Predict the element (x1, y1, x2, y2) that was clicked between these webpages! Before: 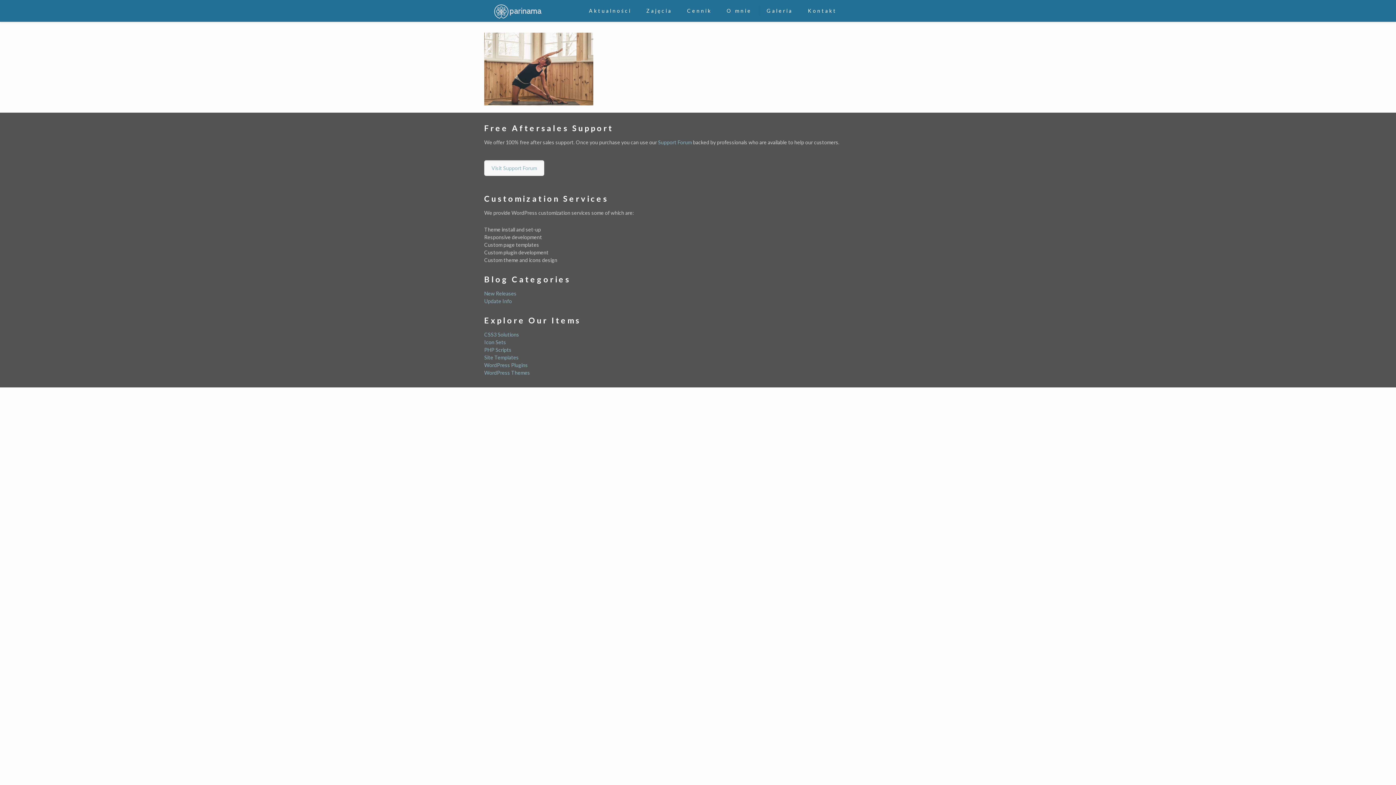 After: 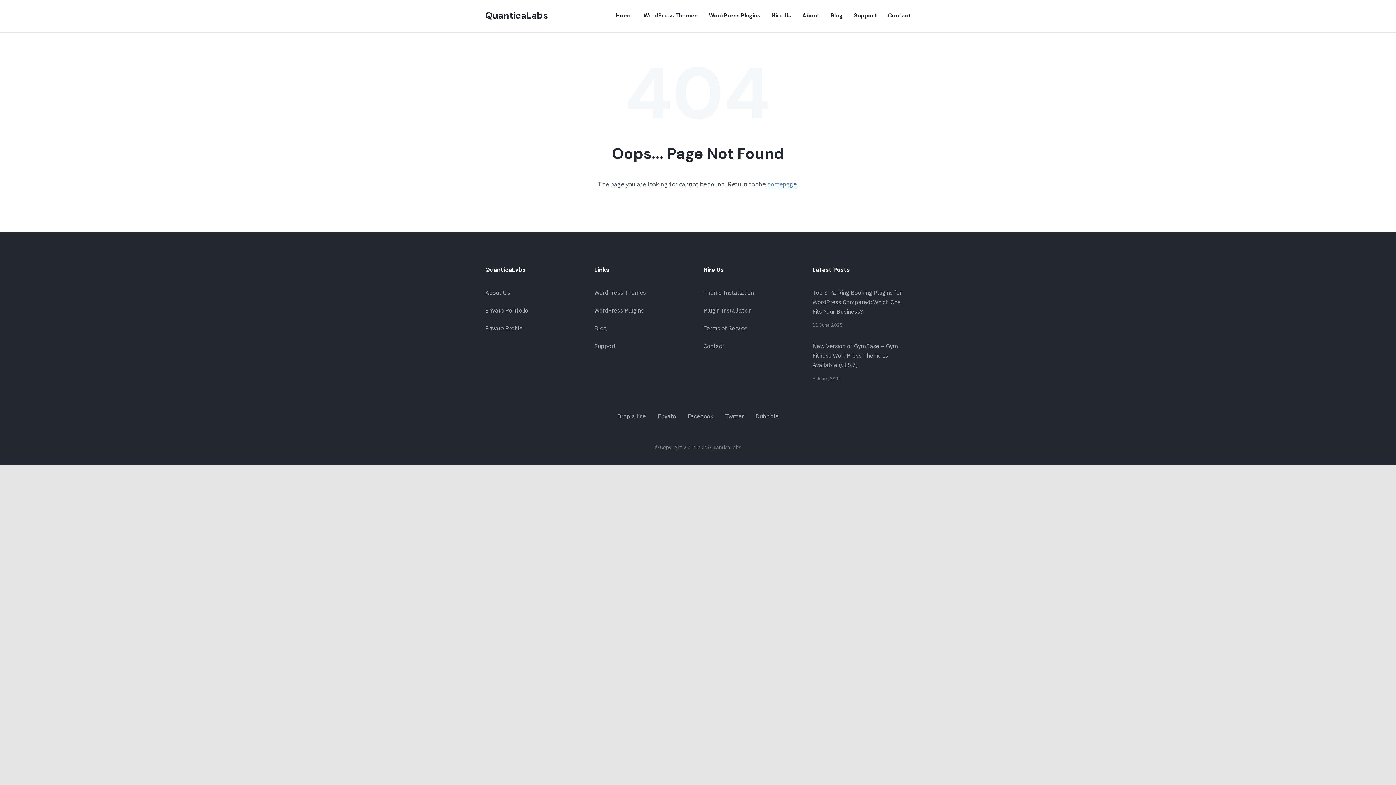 Action: label: CSS3 Solutions bbox: (484, 331, 519, 337)